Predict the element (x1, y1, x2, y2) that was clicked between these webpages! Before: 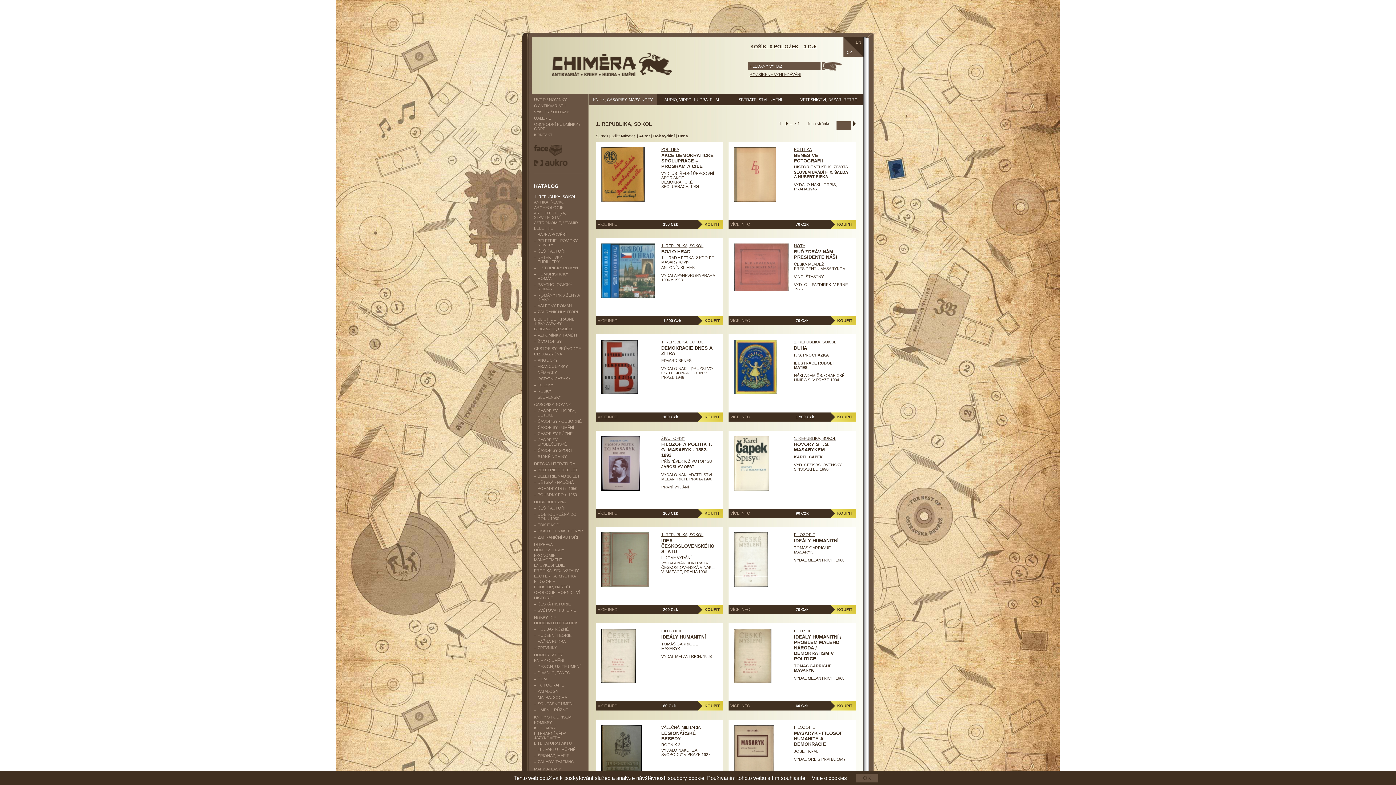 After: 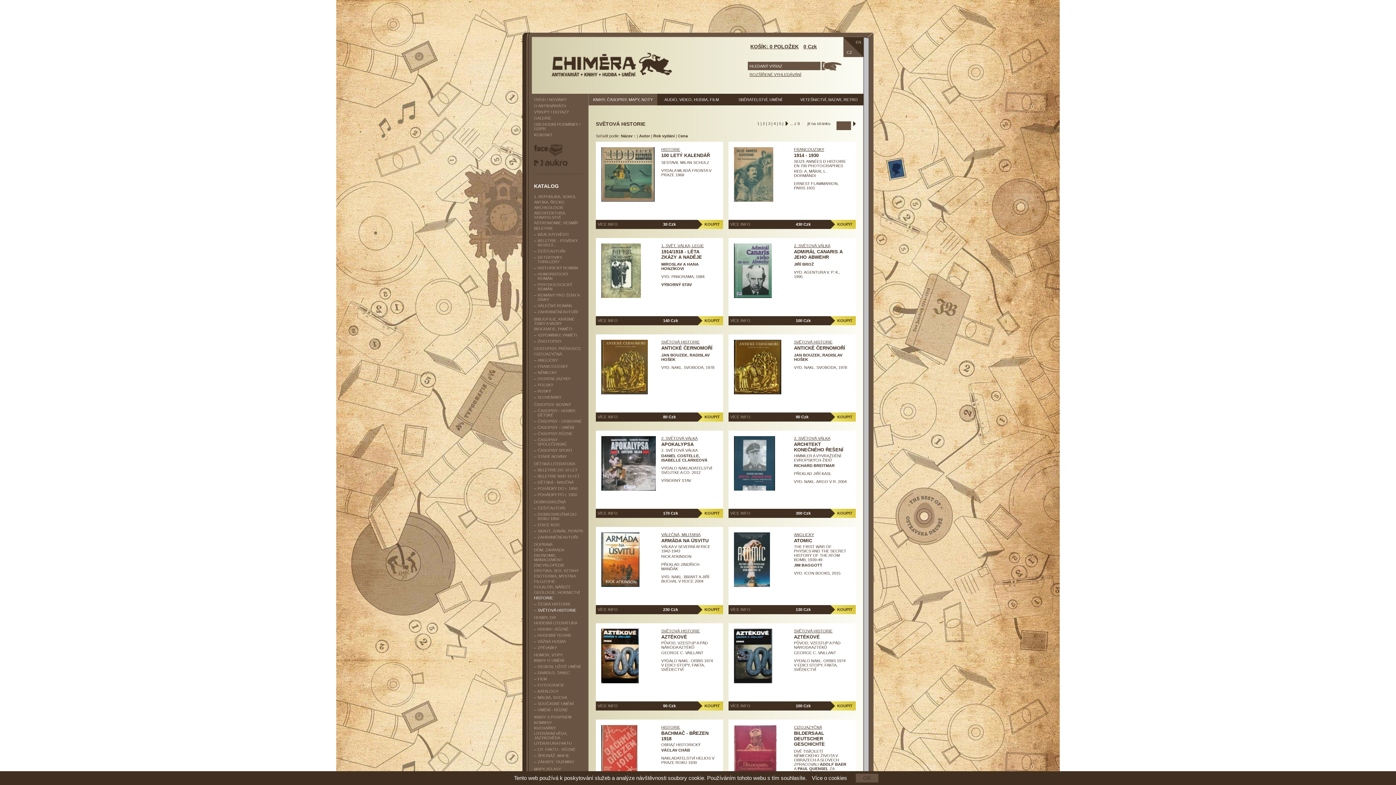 Action: label: SVĚTOVÁ HISTORIE bbox: (537, 608, 576, 612)